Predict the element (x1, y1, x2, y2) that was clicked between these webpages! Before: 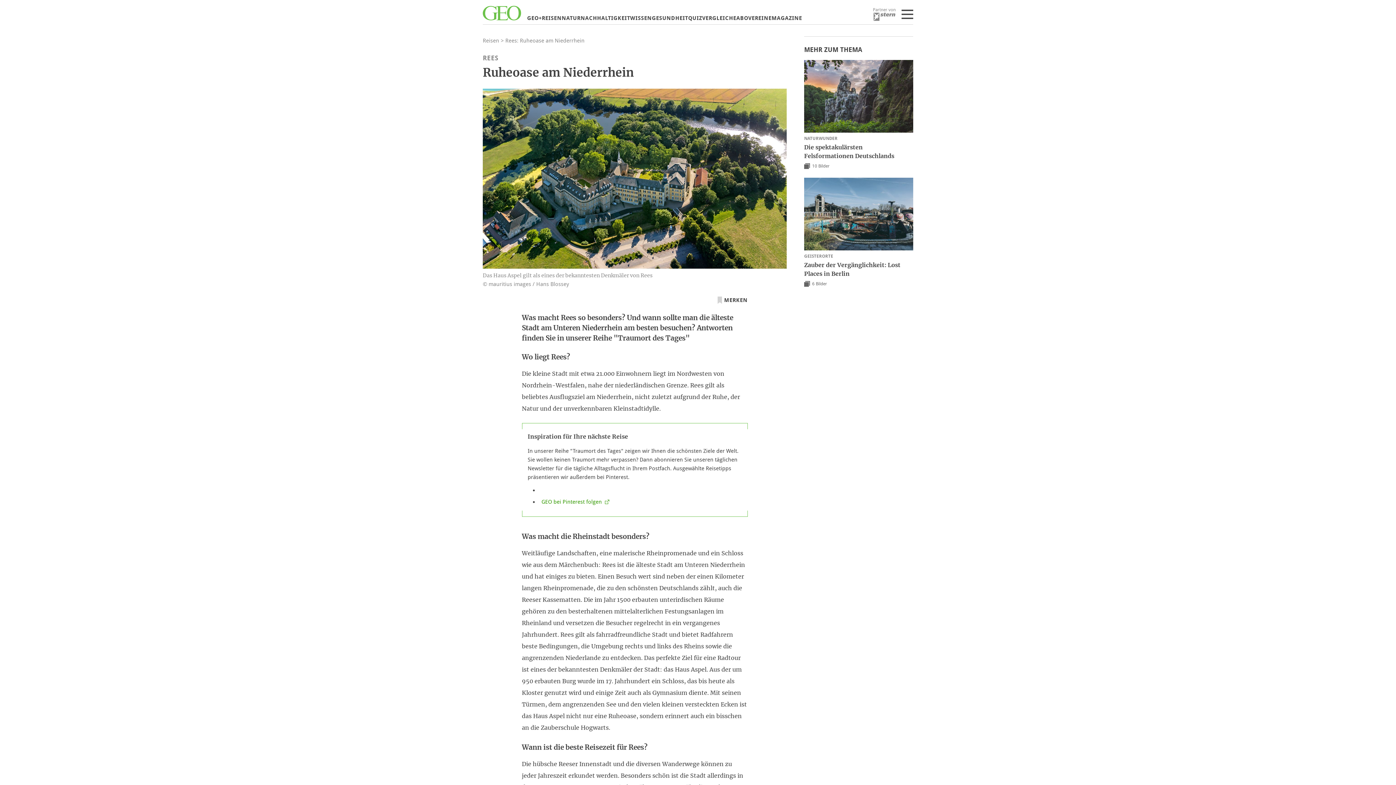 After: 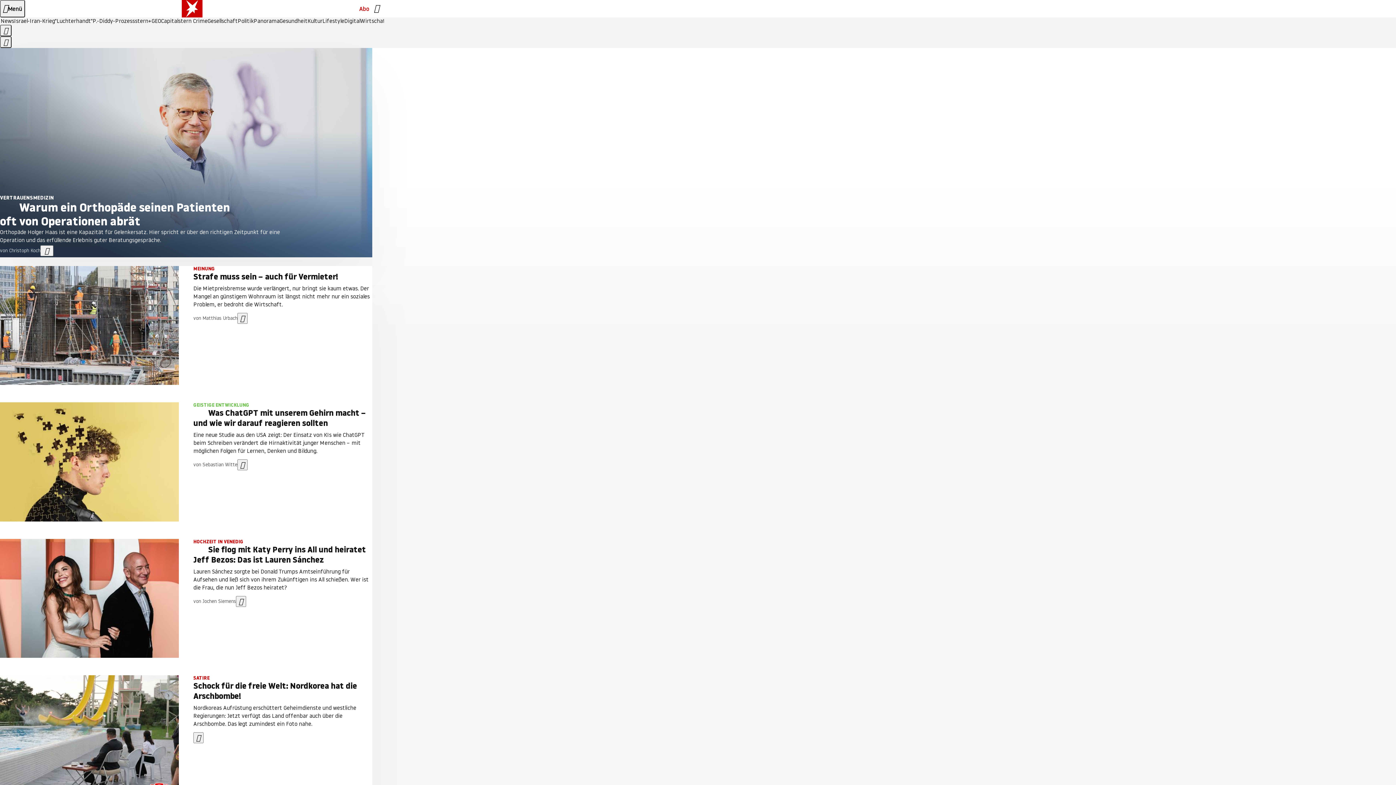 Action: bbox: (873, 12, 895, 20) label: Partner von Stern.de